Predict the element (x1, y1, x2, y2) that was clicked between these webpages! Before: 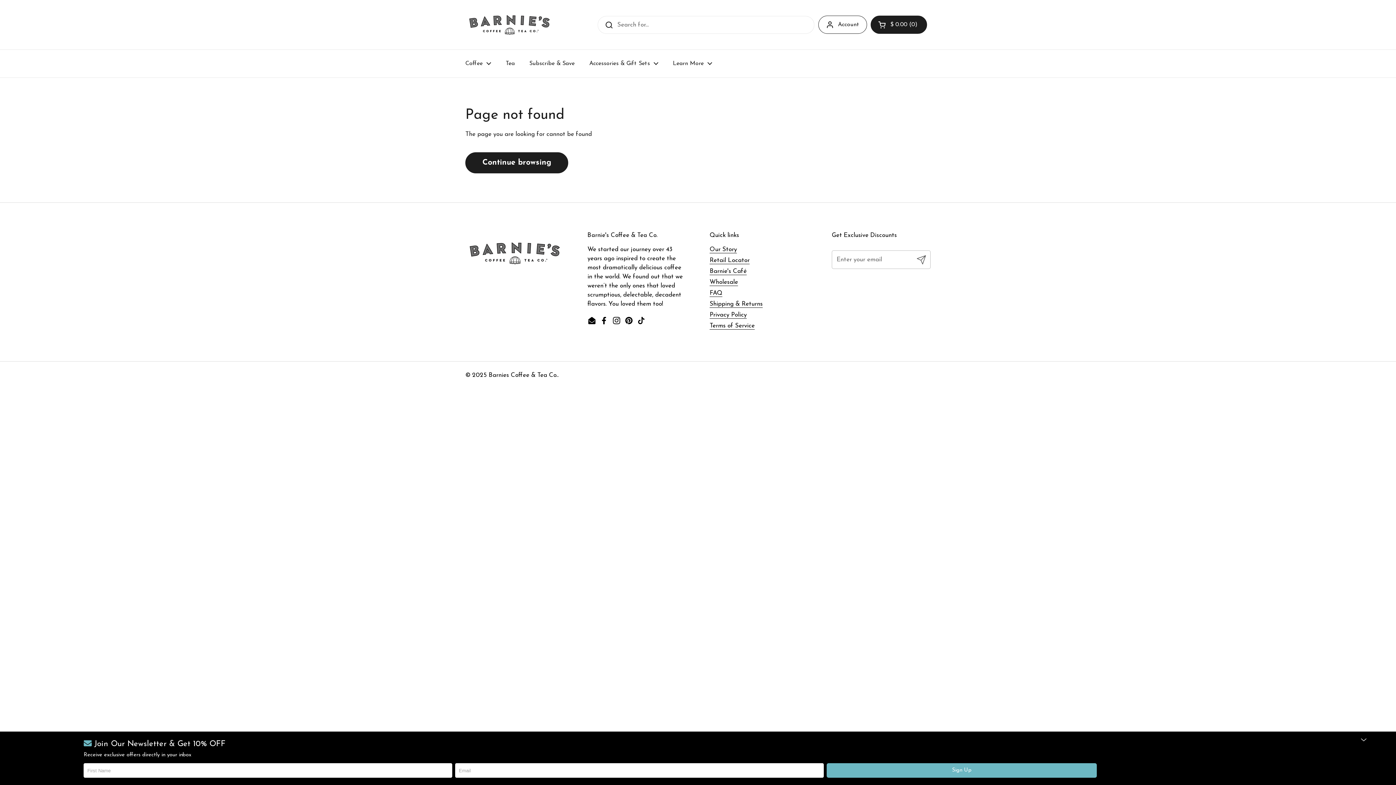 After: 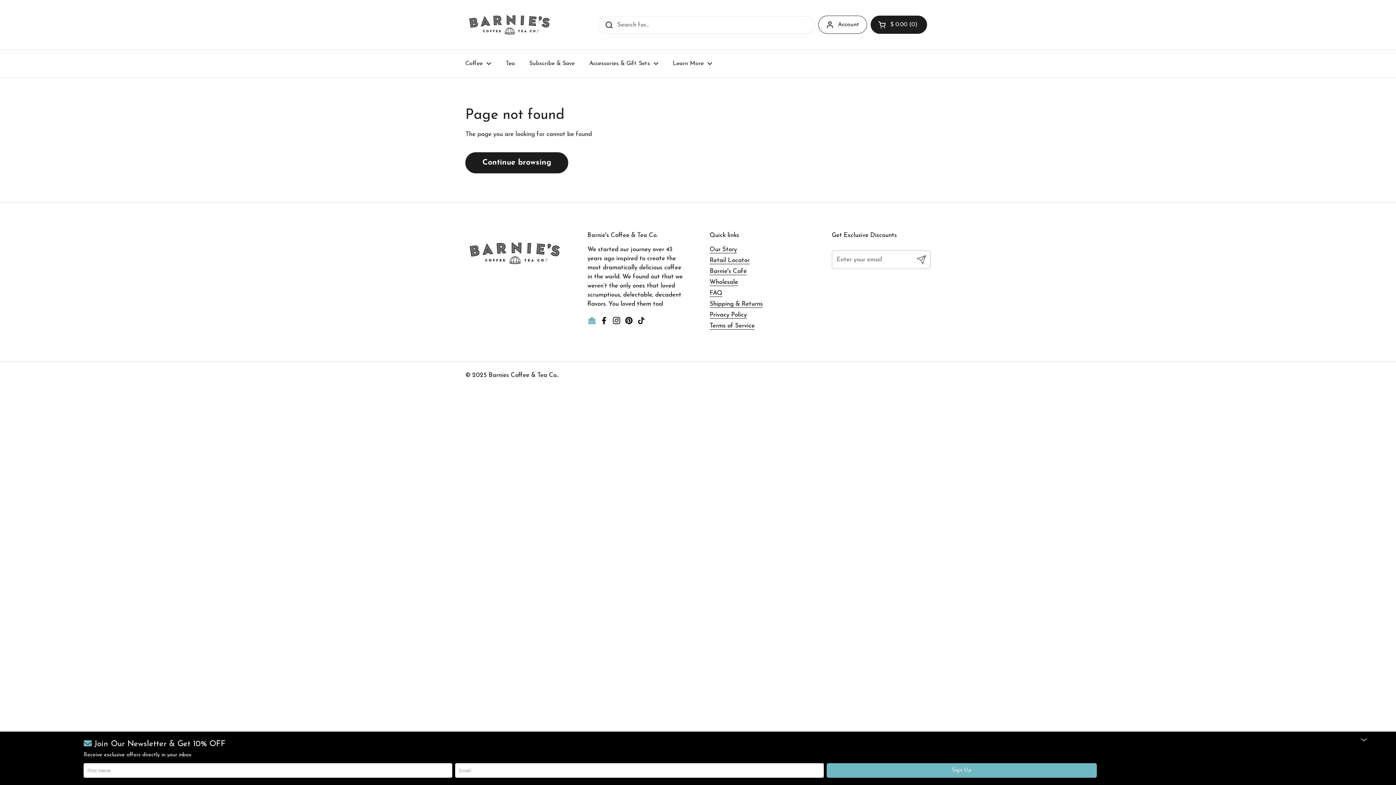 Action: label: Email bbox: (587, 316, 596, 325)